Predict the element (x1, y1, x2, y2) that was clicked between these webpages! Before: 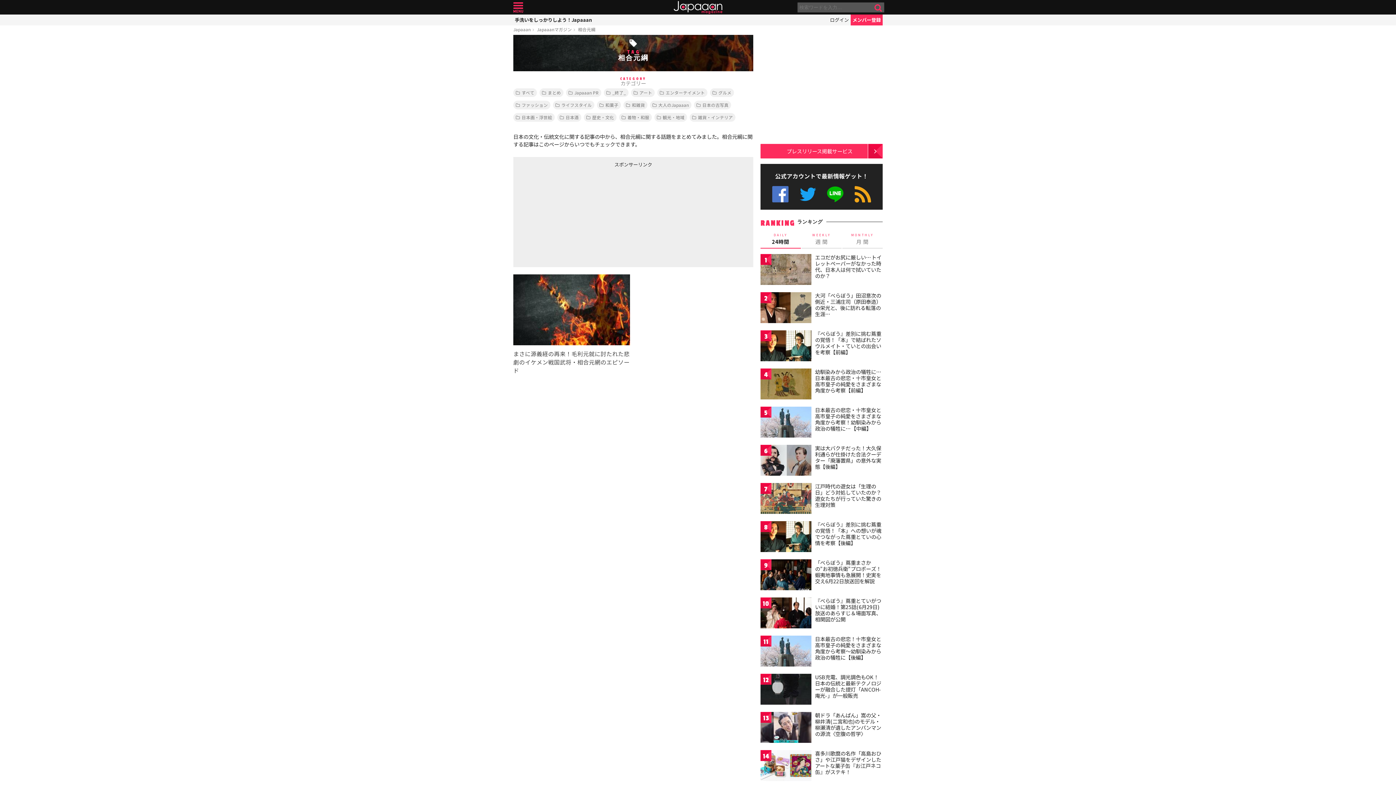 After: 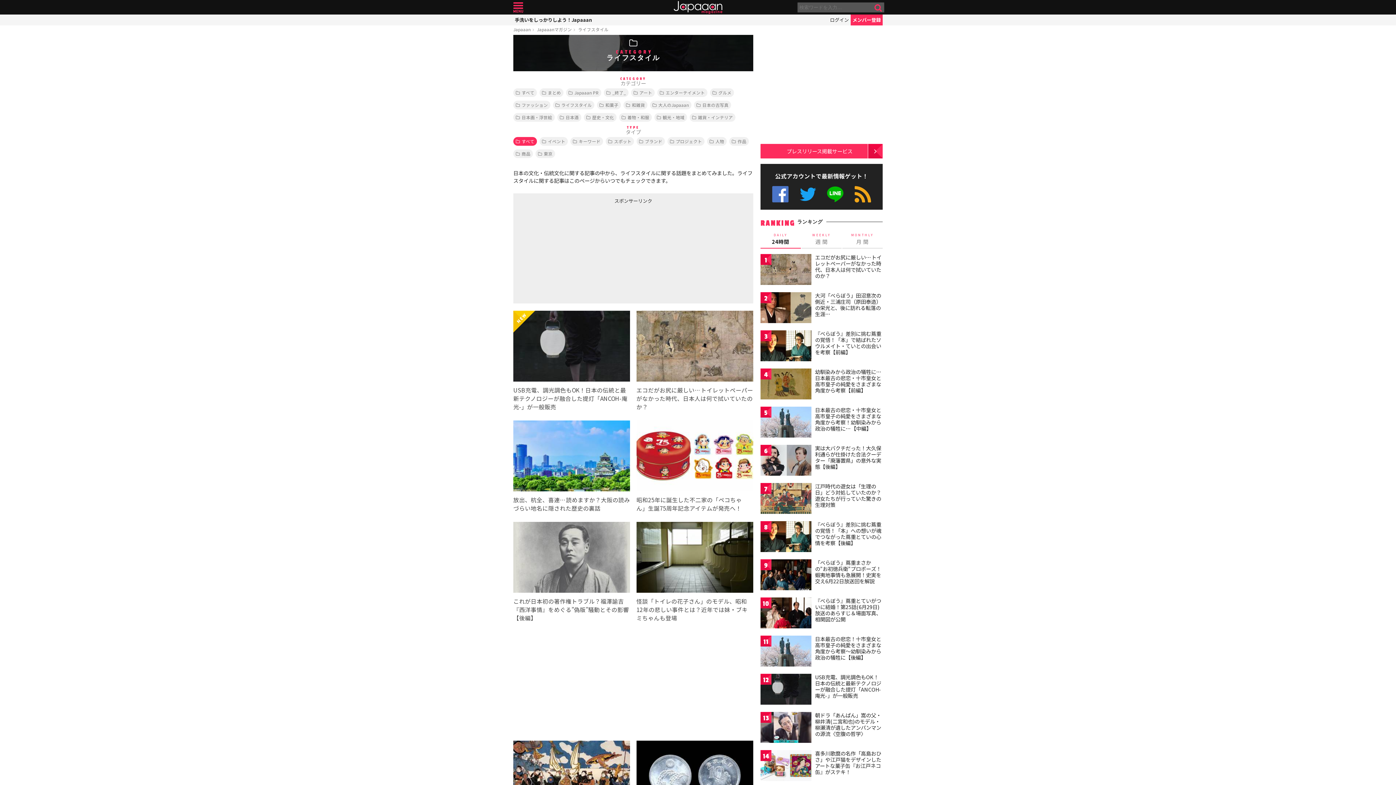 Action: label: ライフスタイル bbox: (553, 100, 594, 109)